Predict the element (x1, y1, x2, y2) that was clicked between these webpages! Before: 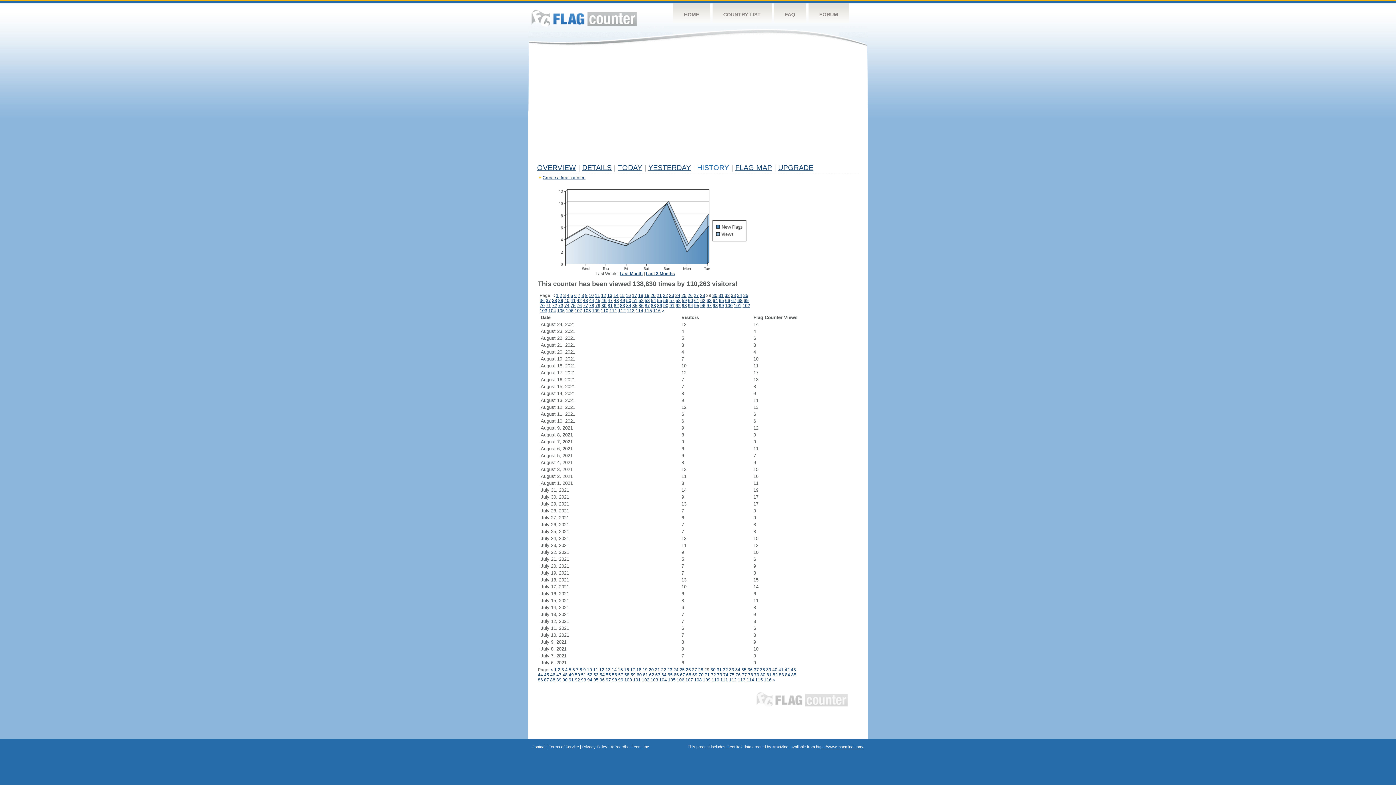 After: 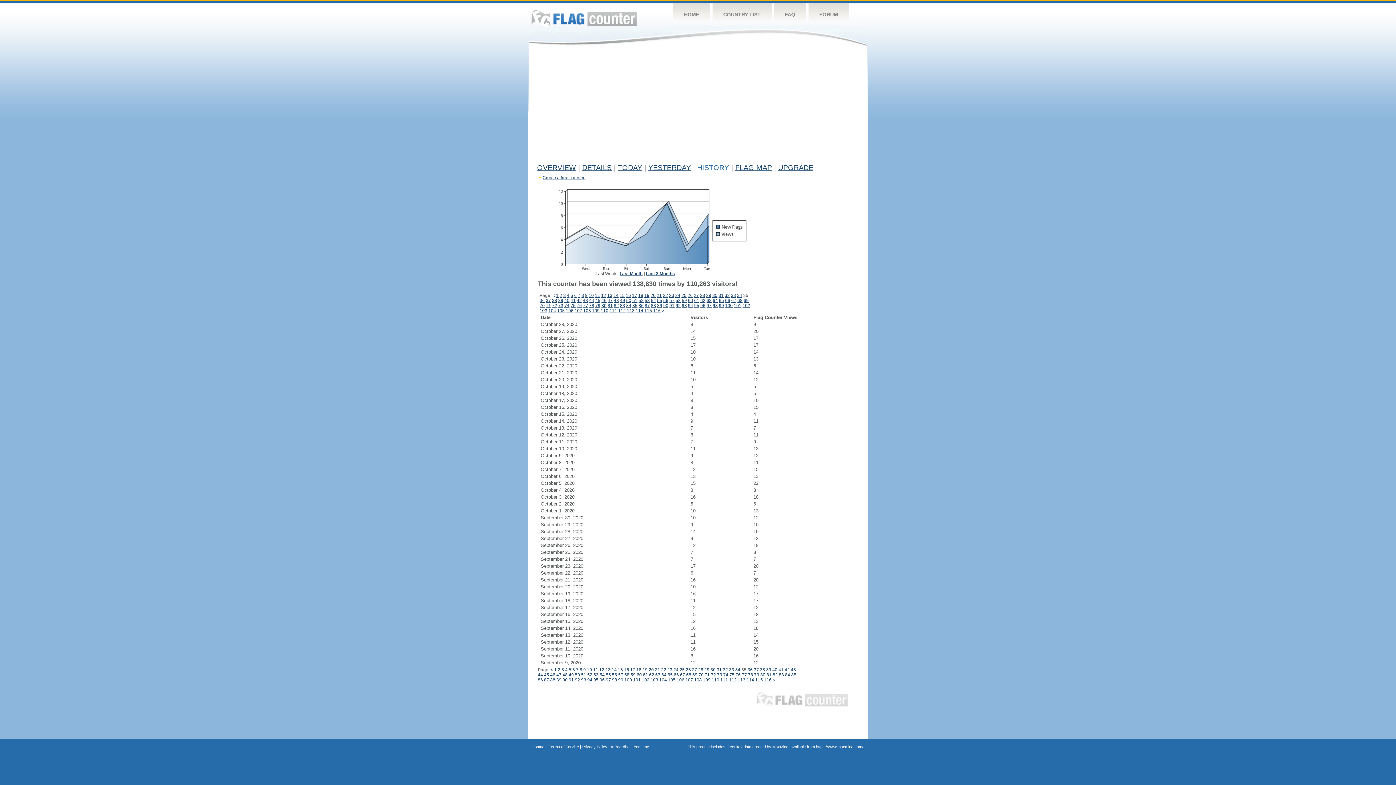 Action: label: 35 bbox: (743, 293, 748, 298)